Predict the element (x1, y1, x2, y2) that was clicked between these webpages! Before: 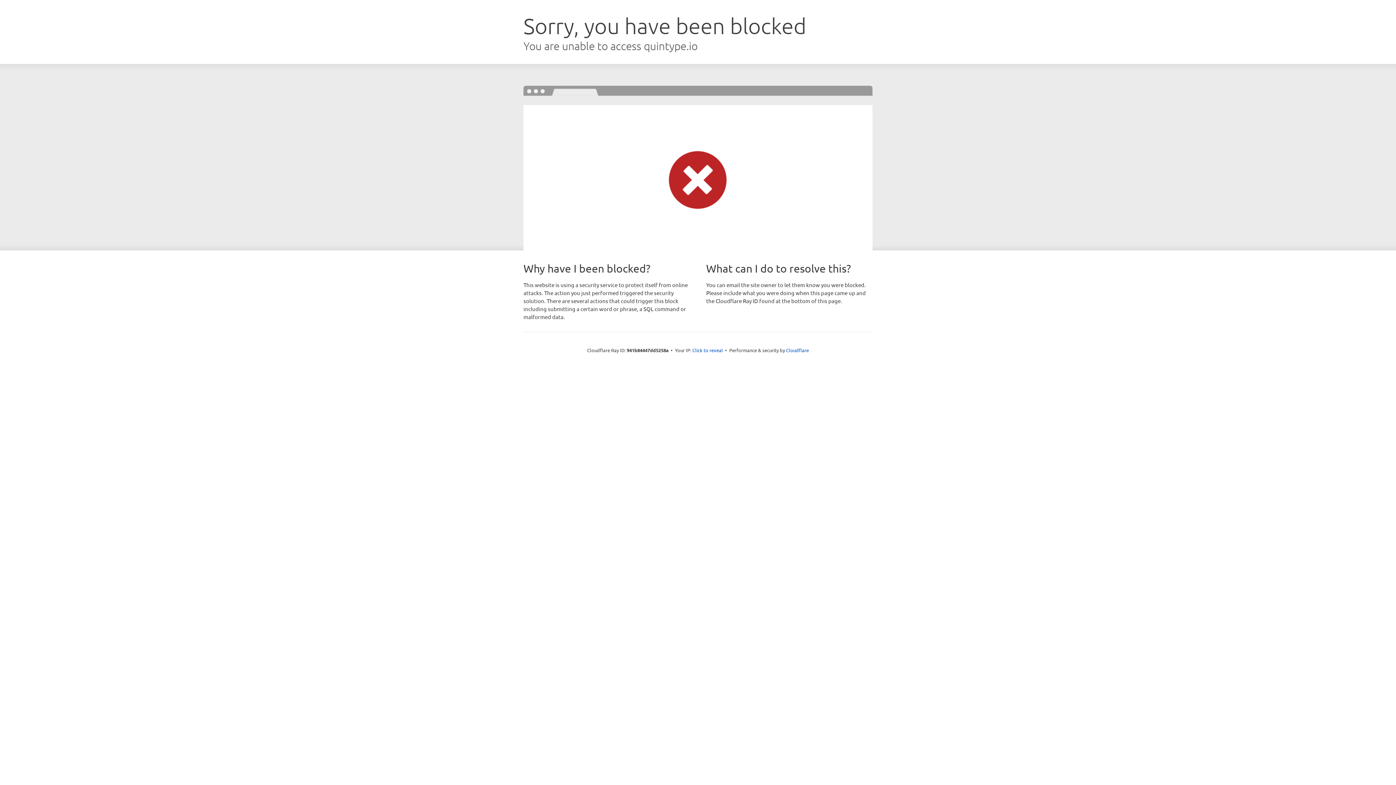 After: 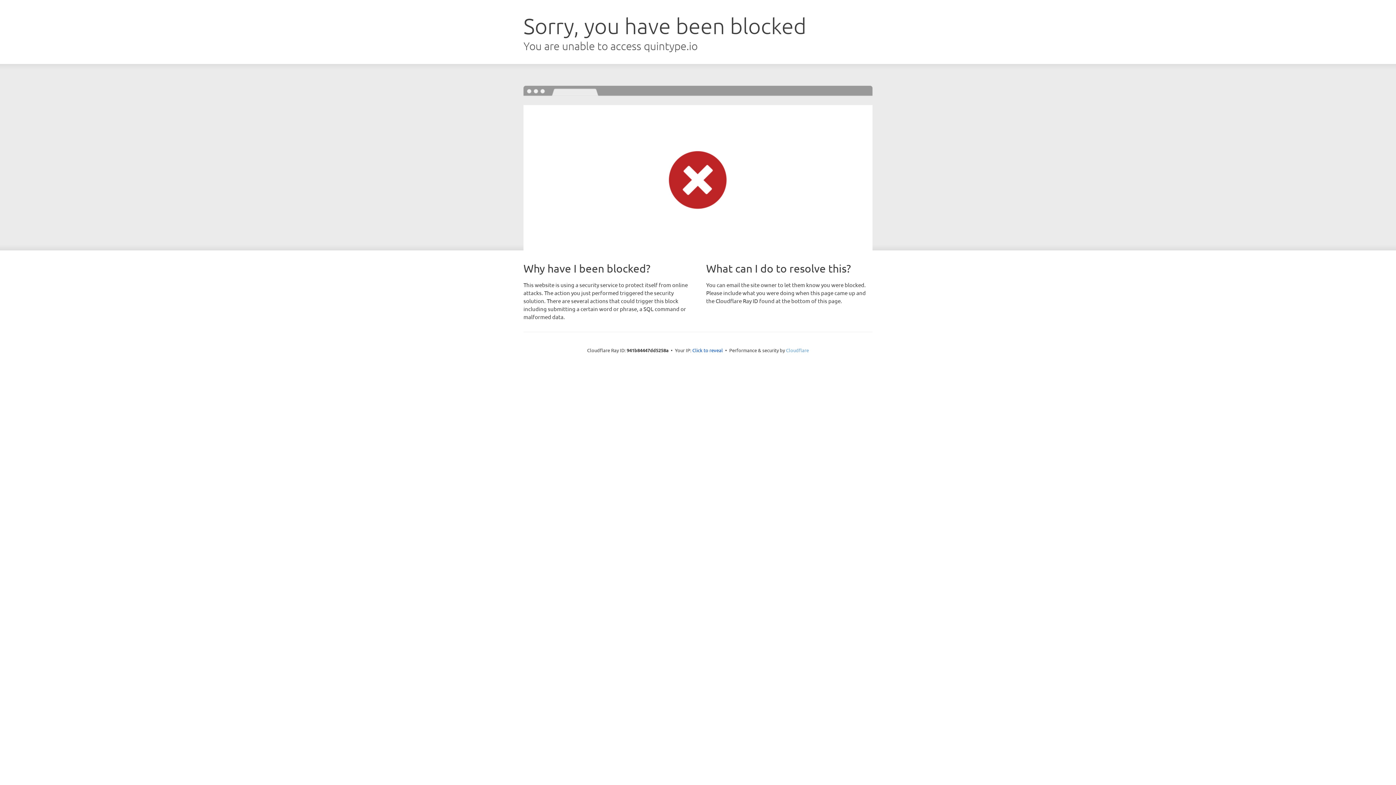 Action: bbox: (786, 347, 809, 353) label: Cloudflare